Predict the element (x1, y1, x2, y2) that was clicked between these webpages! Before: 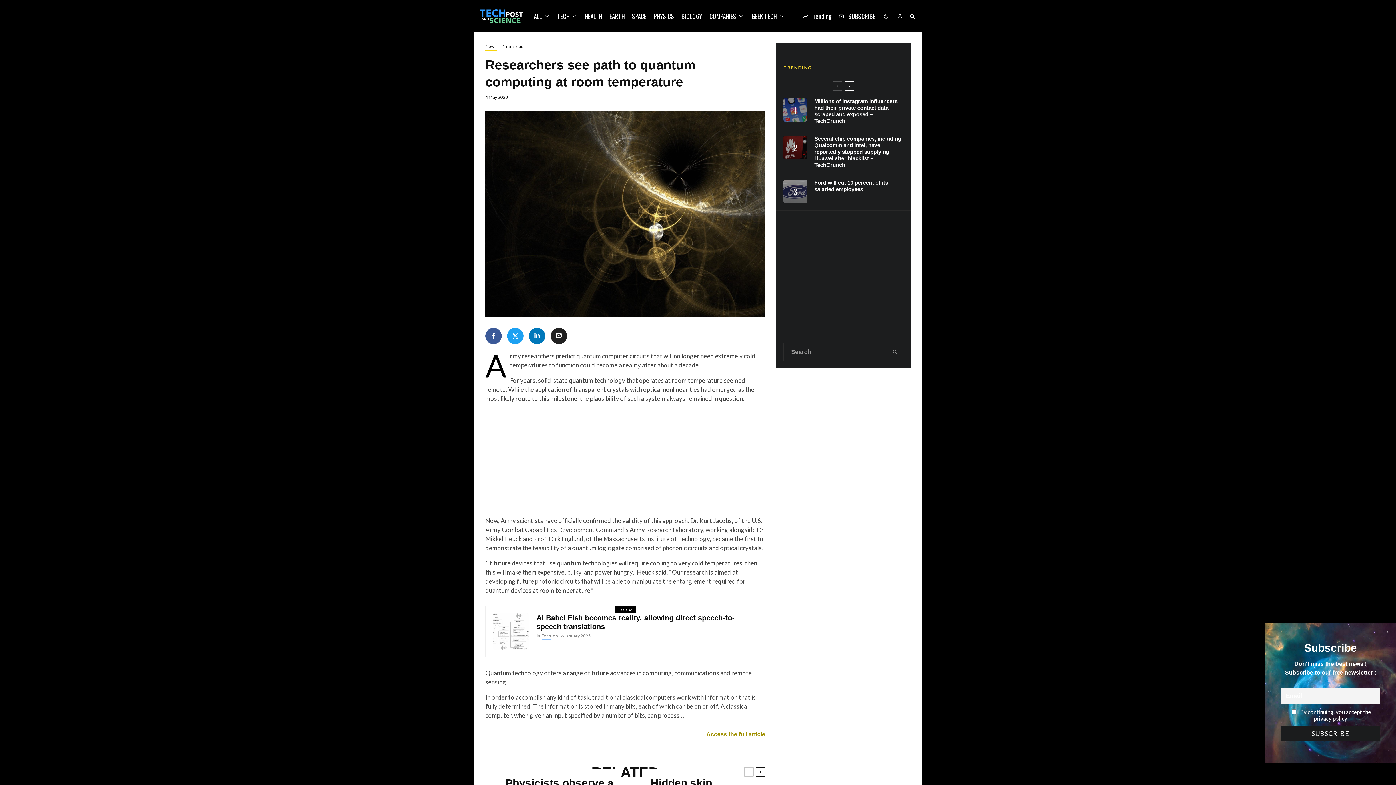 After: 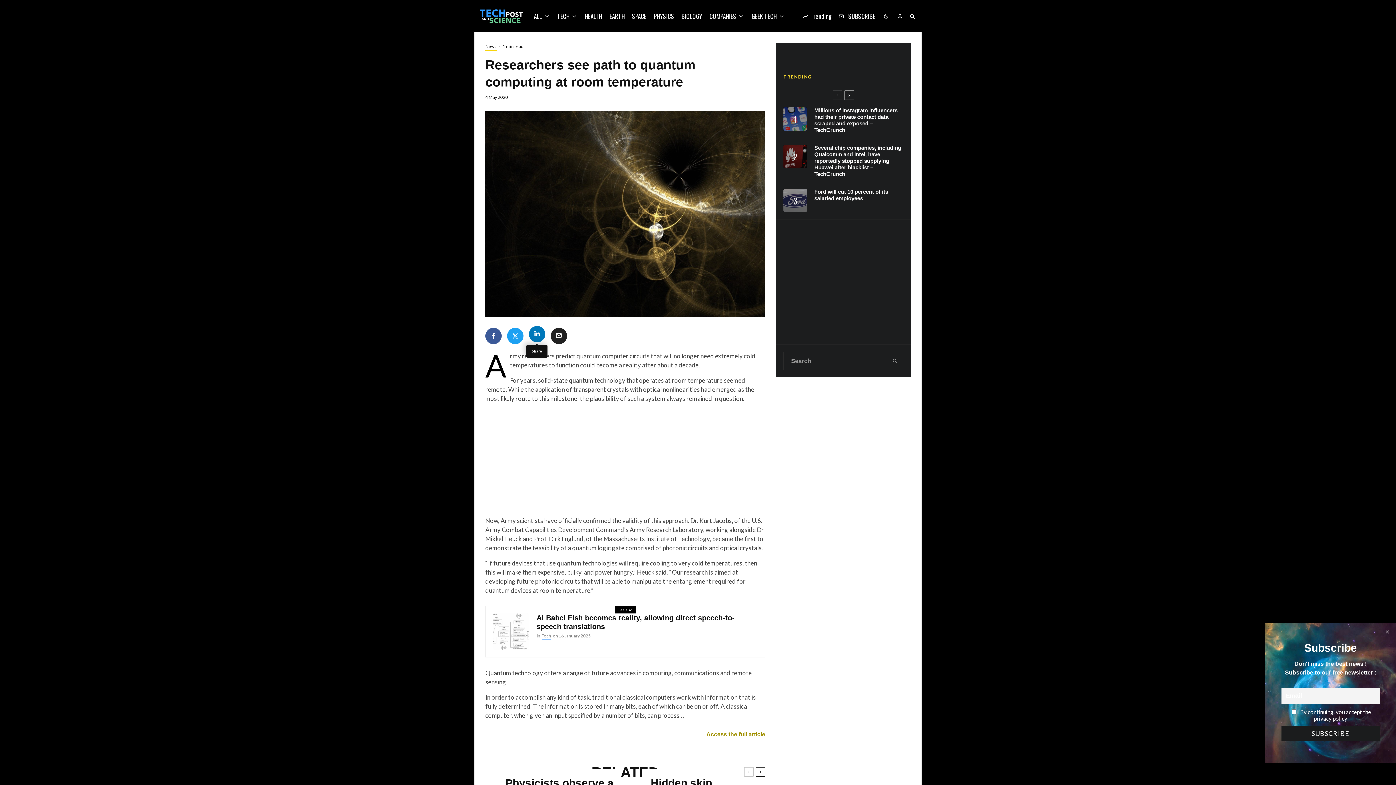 Action: bbox: (529, 328, 545, 344) label: Share